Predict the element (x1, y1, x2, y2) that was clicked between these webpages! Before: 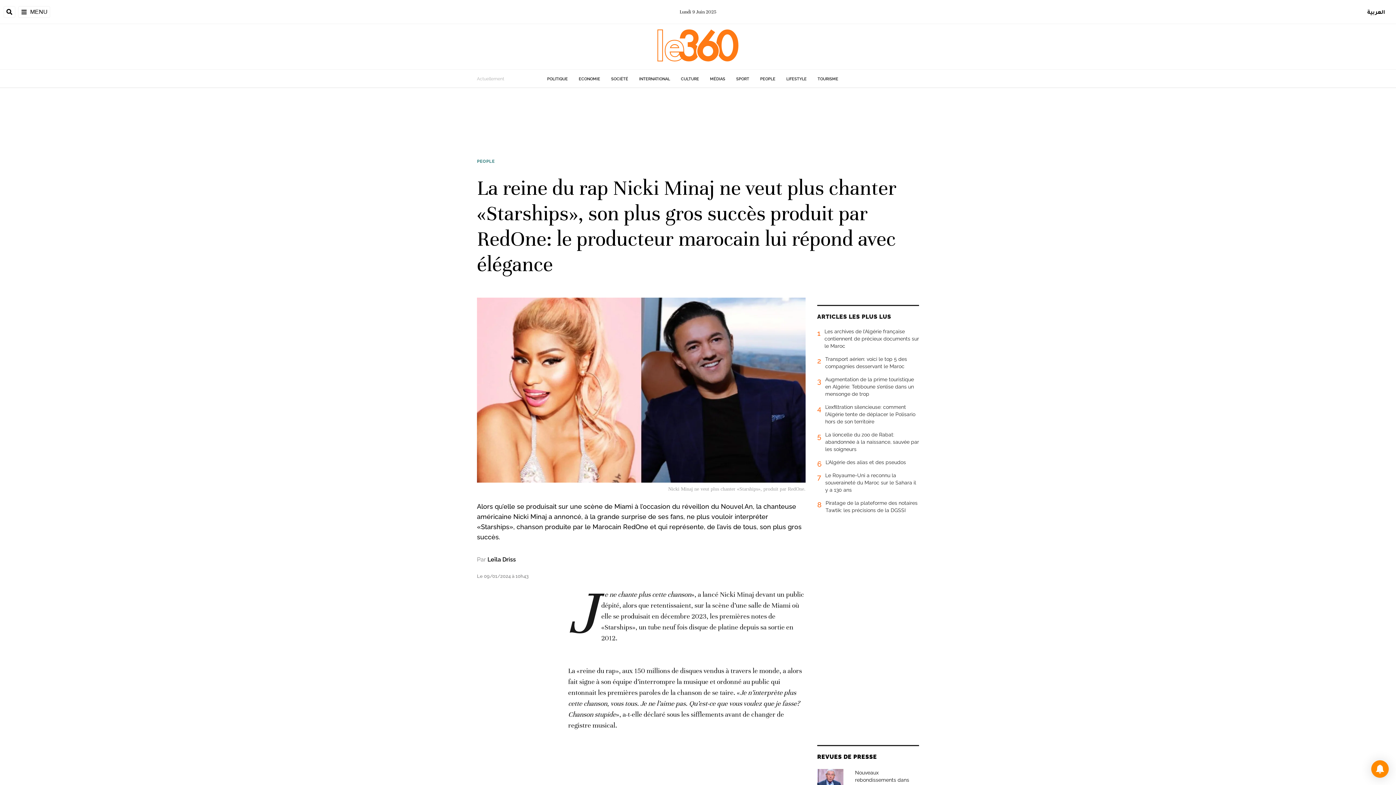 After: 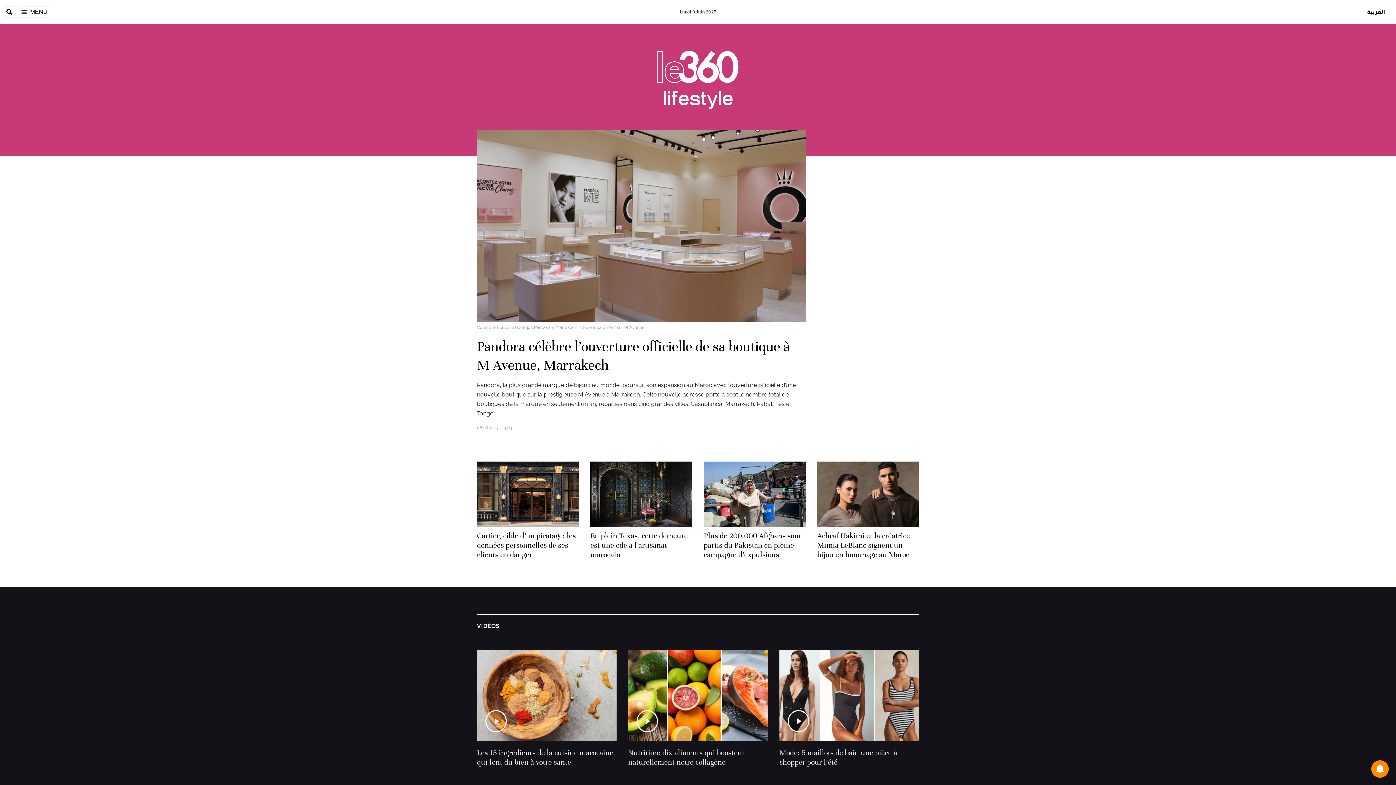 Action: bbox: (786, 76, 806, 81) label: LIFESTYLE